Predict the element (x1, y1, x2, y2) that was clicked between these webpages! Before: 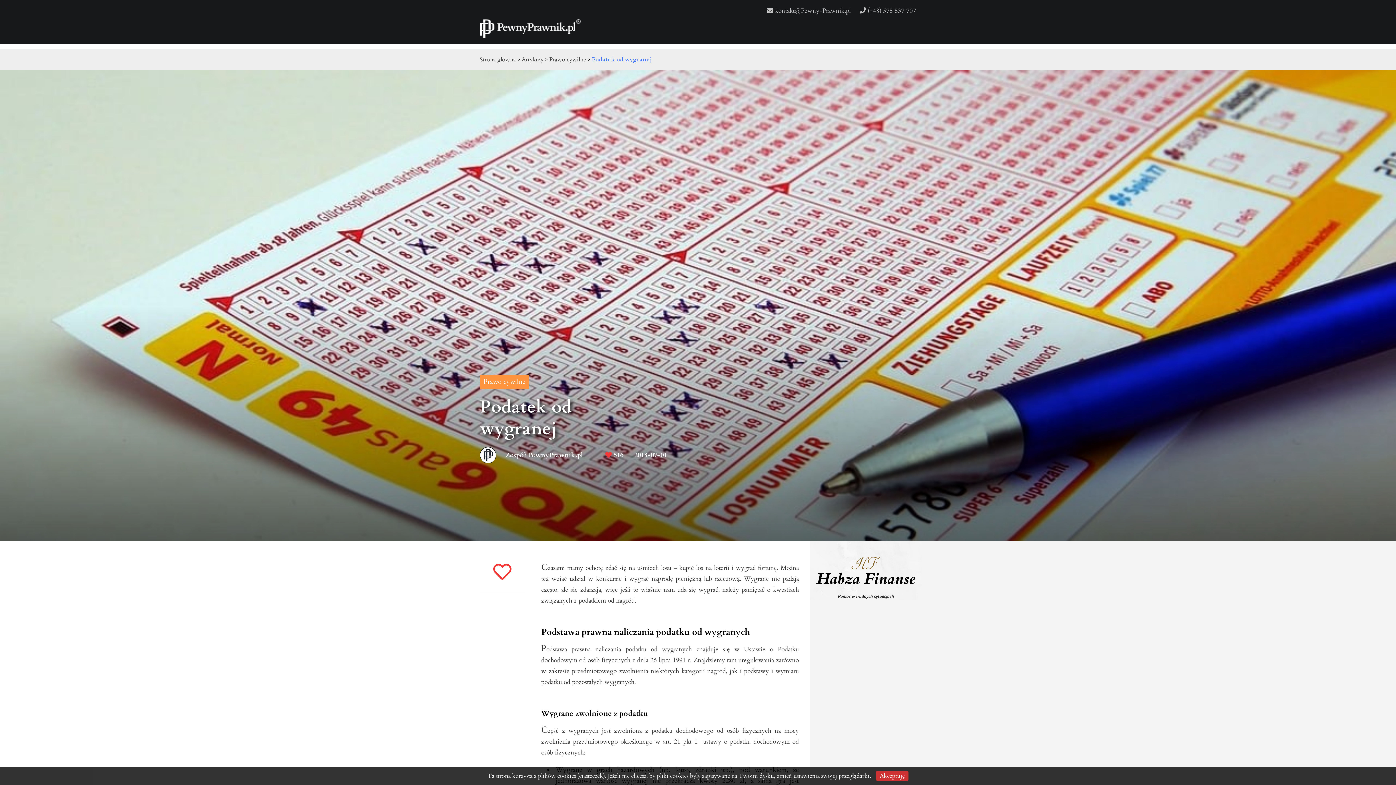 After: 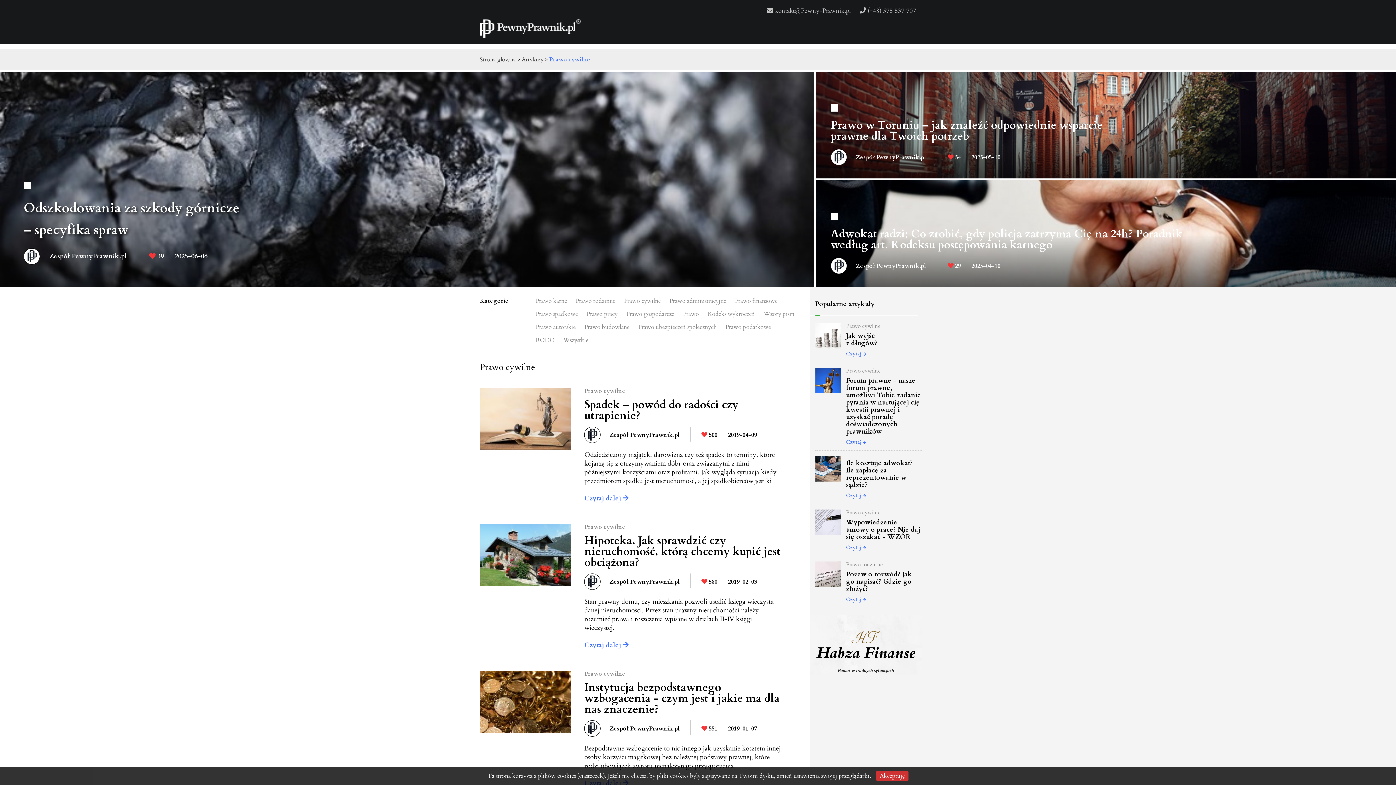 Action: bbox: (480, 375, 529, 389) label: Prawo cywilne